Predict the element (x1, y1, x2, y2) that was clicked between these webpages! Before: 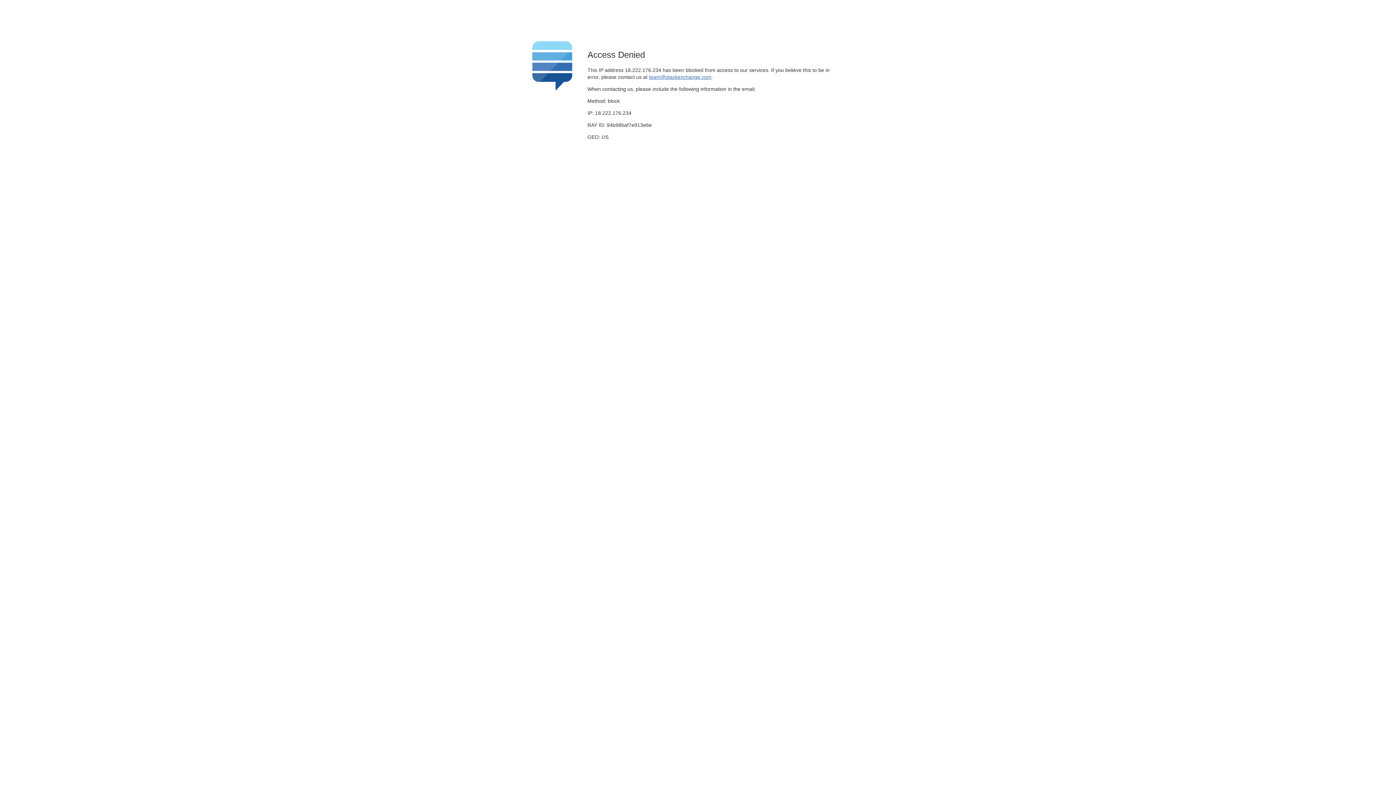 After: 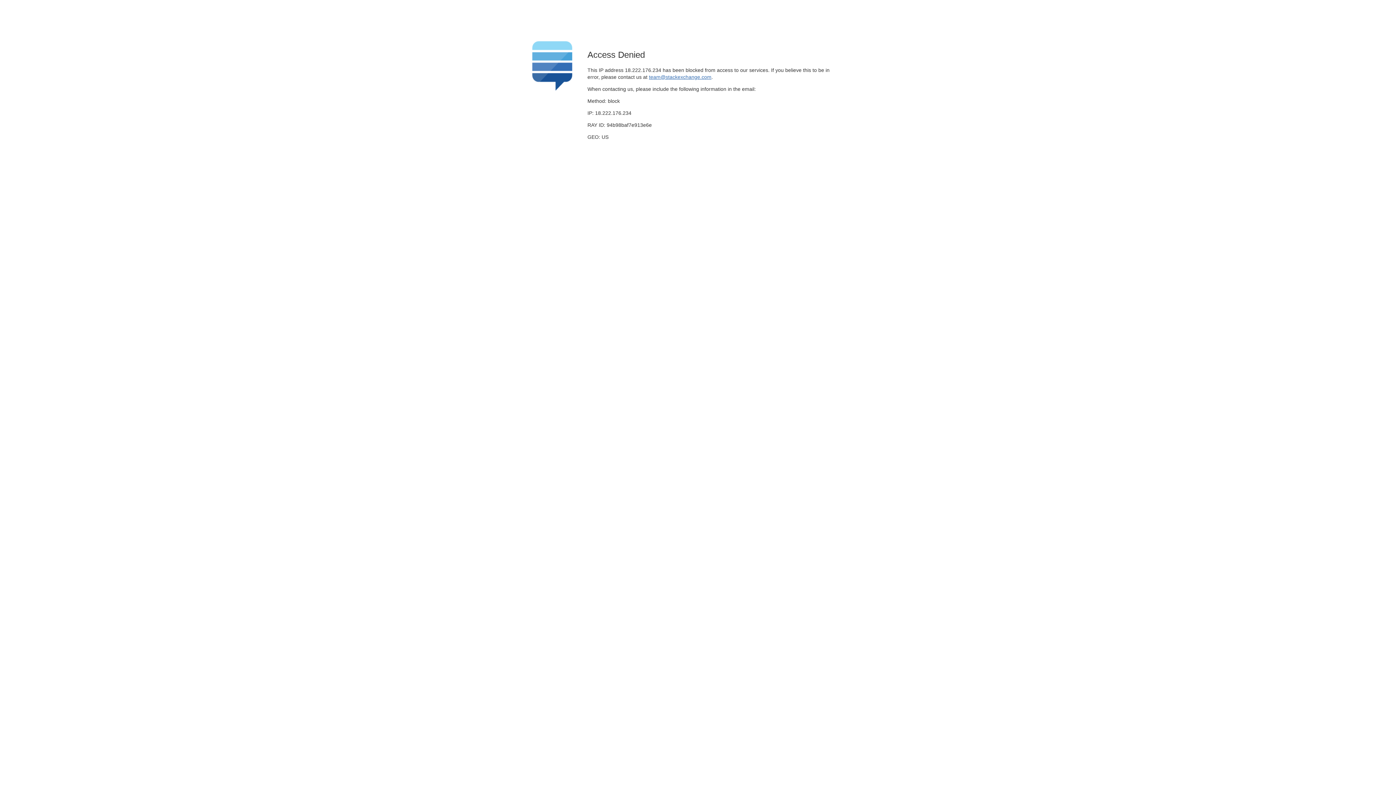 Action: label: team@stackexchange.com bbox: (649, 74, 711, 79)